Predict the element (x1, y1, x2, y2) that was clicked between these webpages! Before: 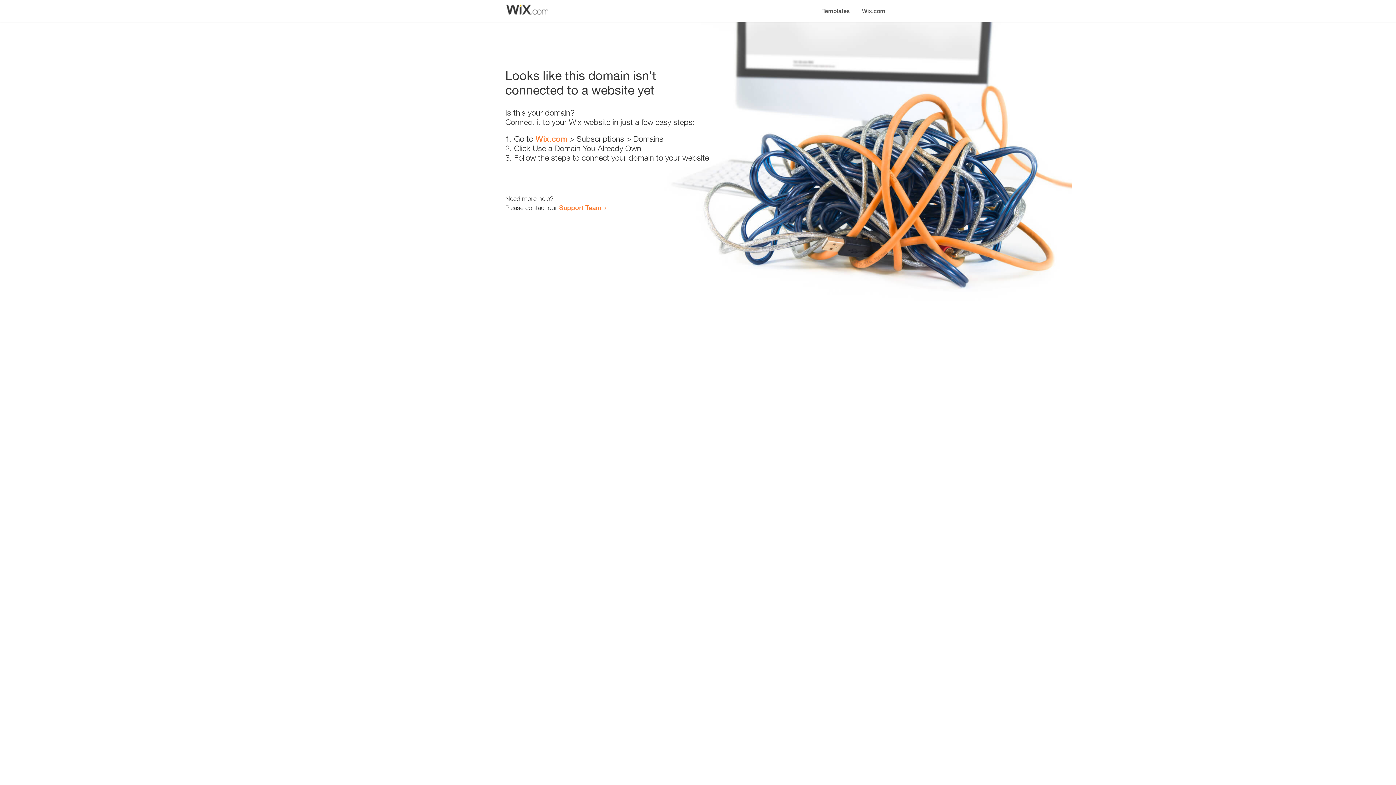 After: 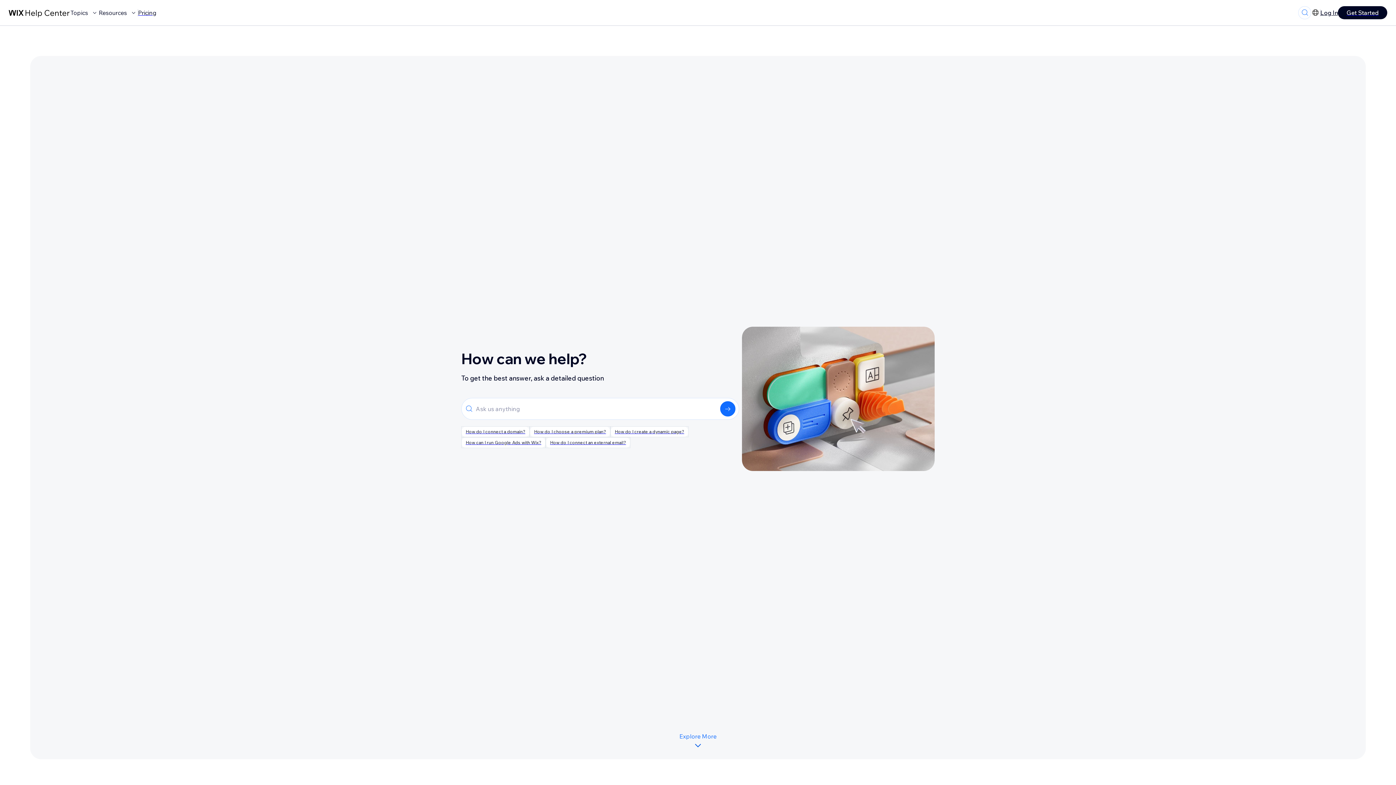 Action: label: Support Team bbox: (559, 203, 601, 211)